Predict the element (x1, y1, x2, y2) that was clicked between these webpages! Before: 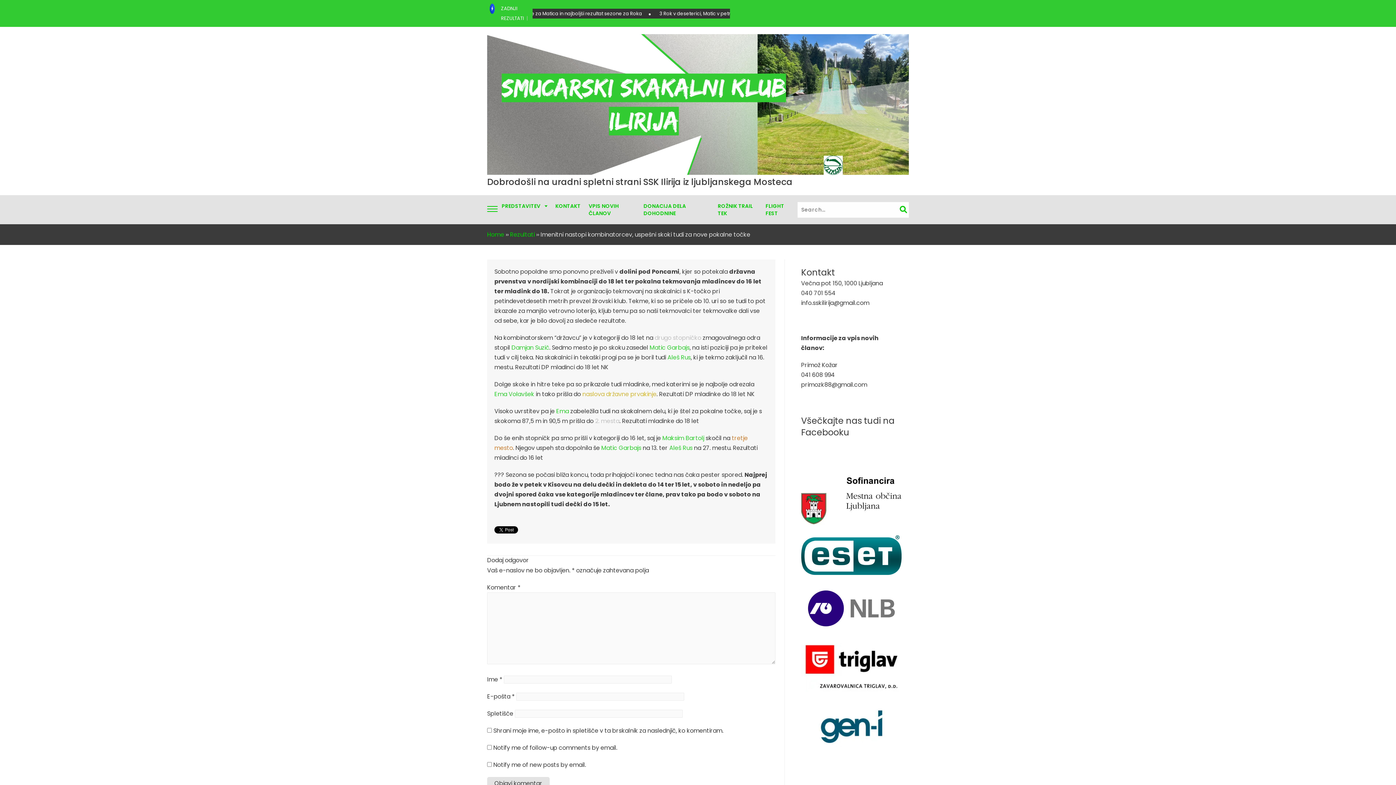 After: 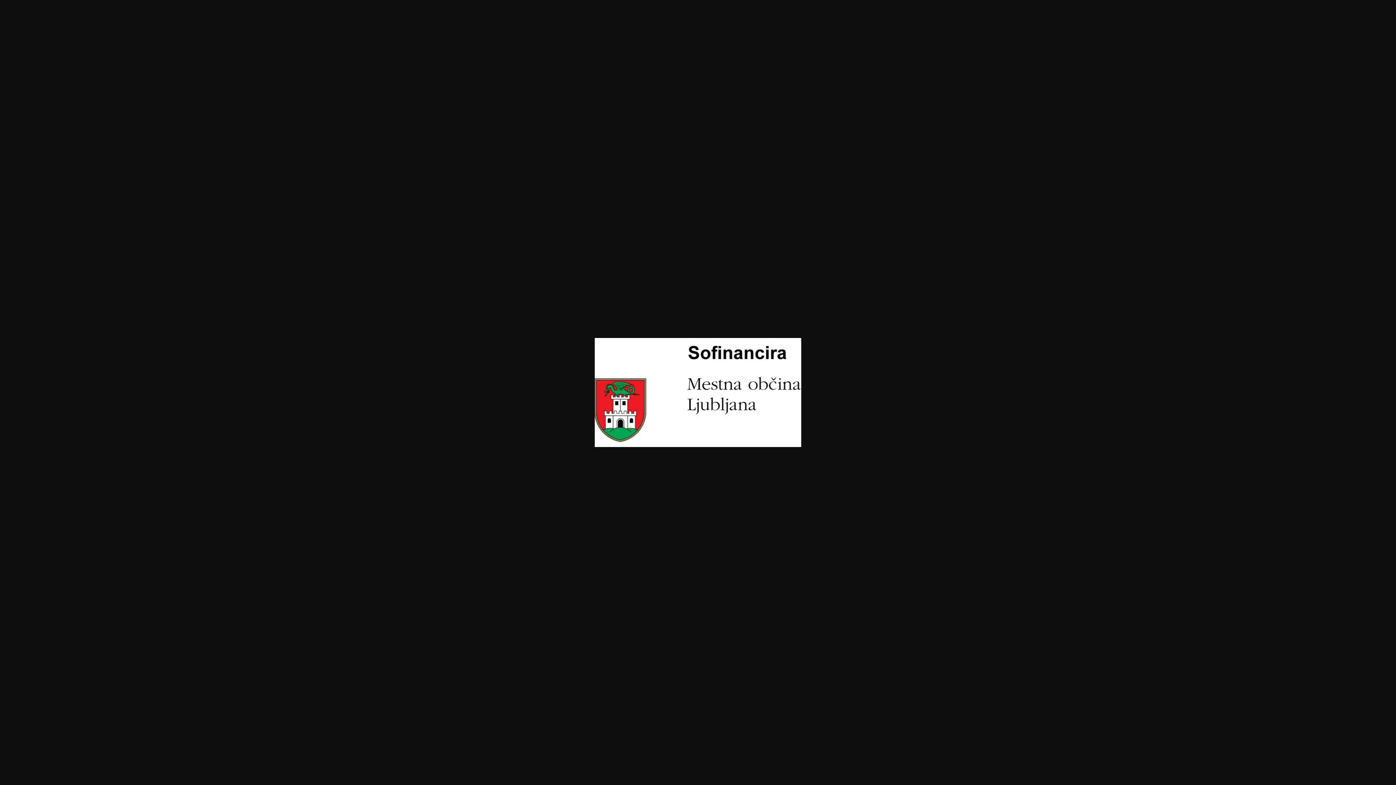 Action: bbox: (801, 473, 901, 526)